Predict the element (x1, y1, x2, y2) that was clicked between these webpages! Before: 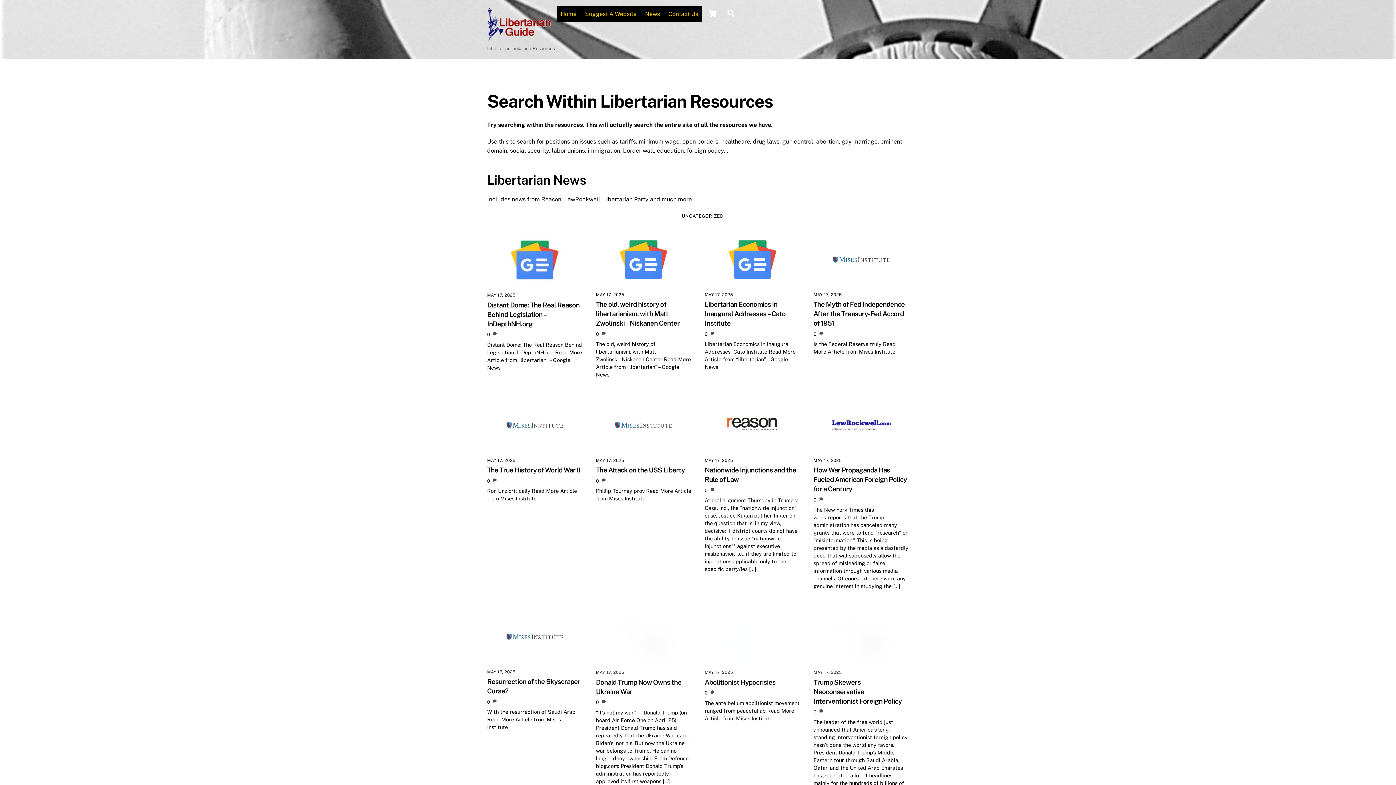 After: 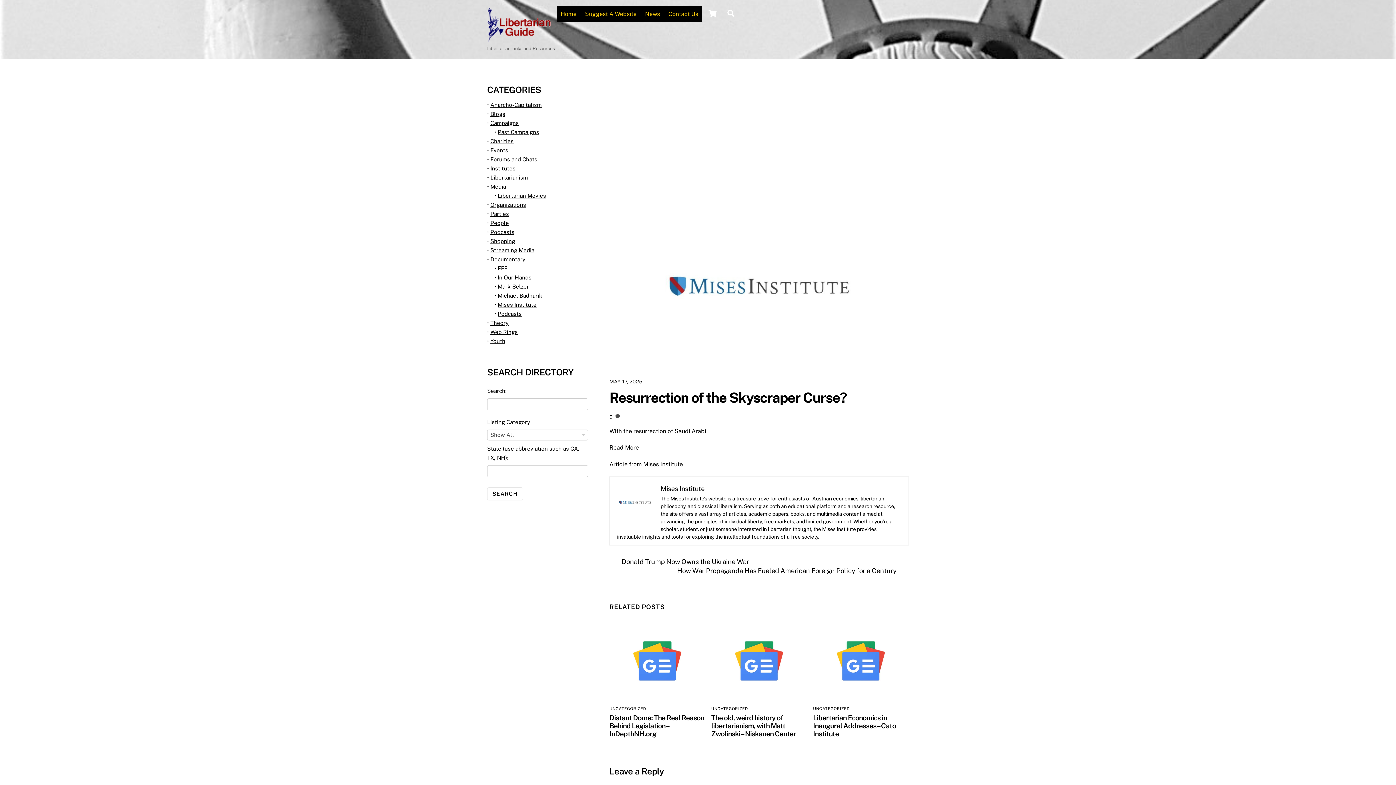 Action: bbox: (487, 657, 582, 663)